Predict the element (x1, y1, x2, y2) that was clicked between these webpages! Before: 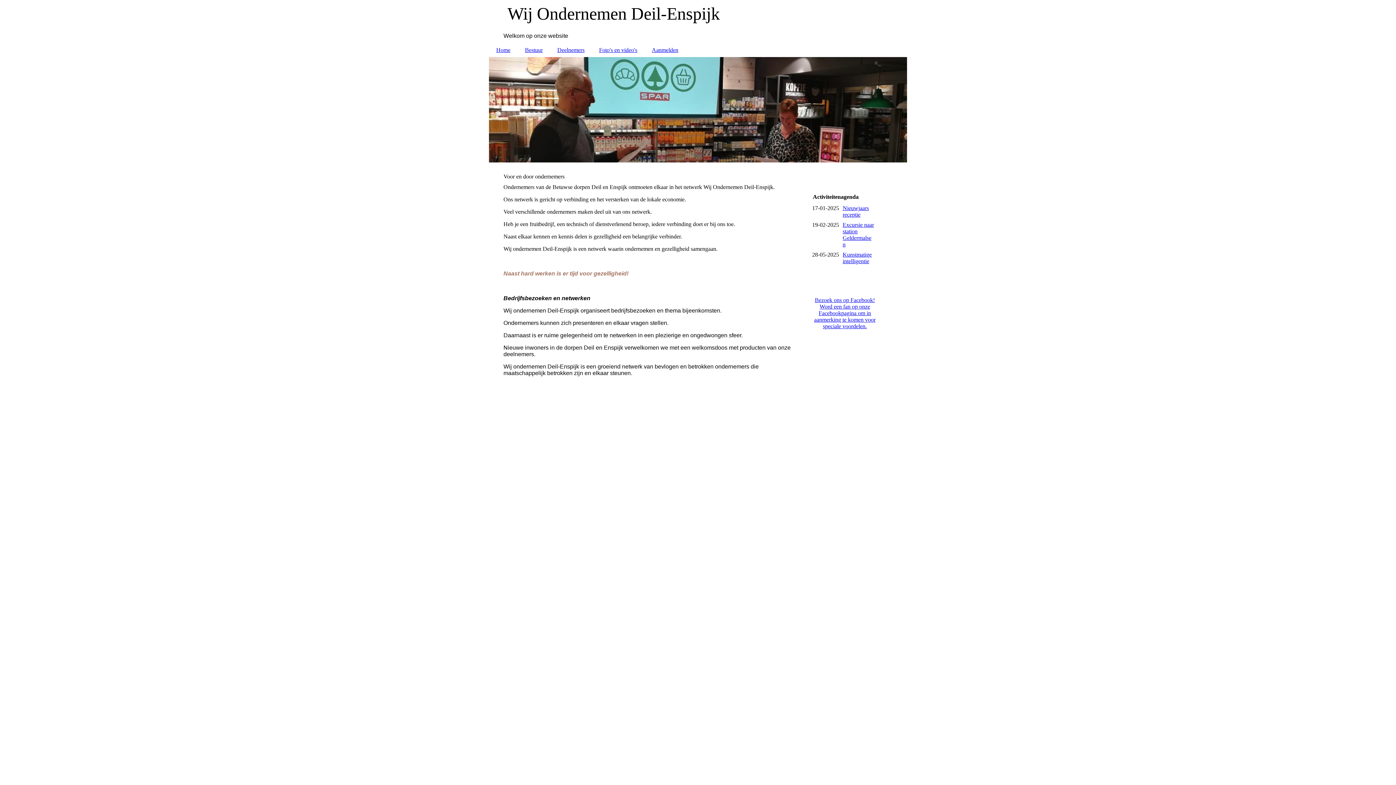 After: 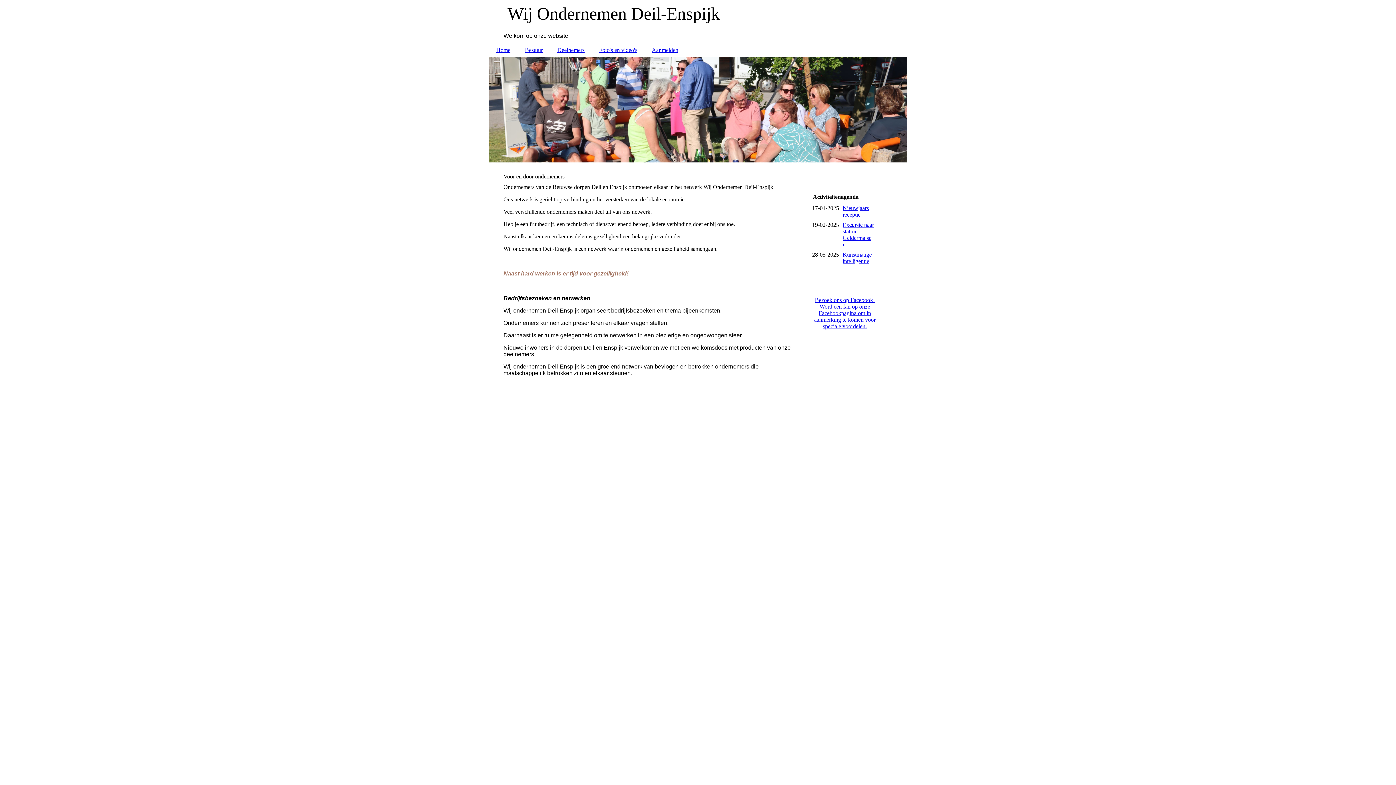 Action: label: Bezoek ons op Facebook! Word een fan op onze Facebookpagina om in aanmerking te komen voor speciale voordelen. bbox: (814, 297, 875, 329)